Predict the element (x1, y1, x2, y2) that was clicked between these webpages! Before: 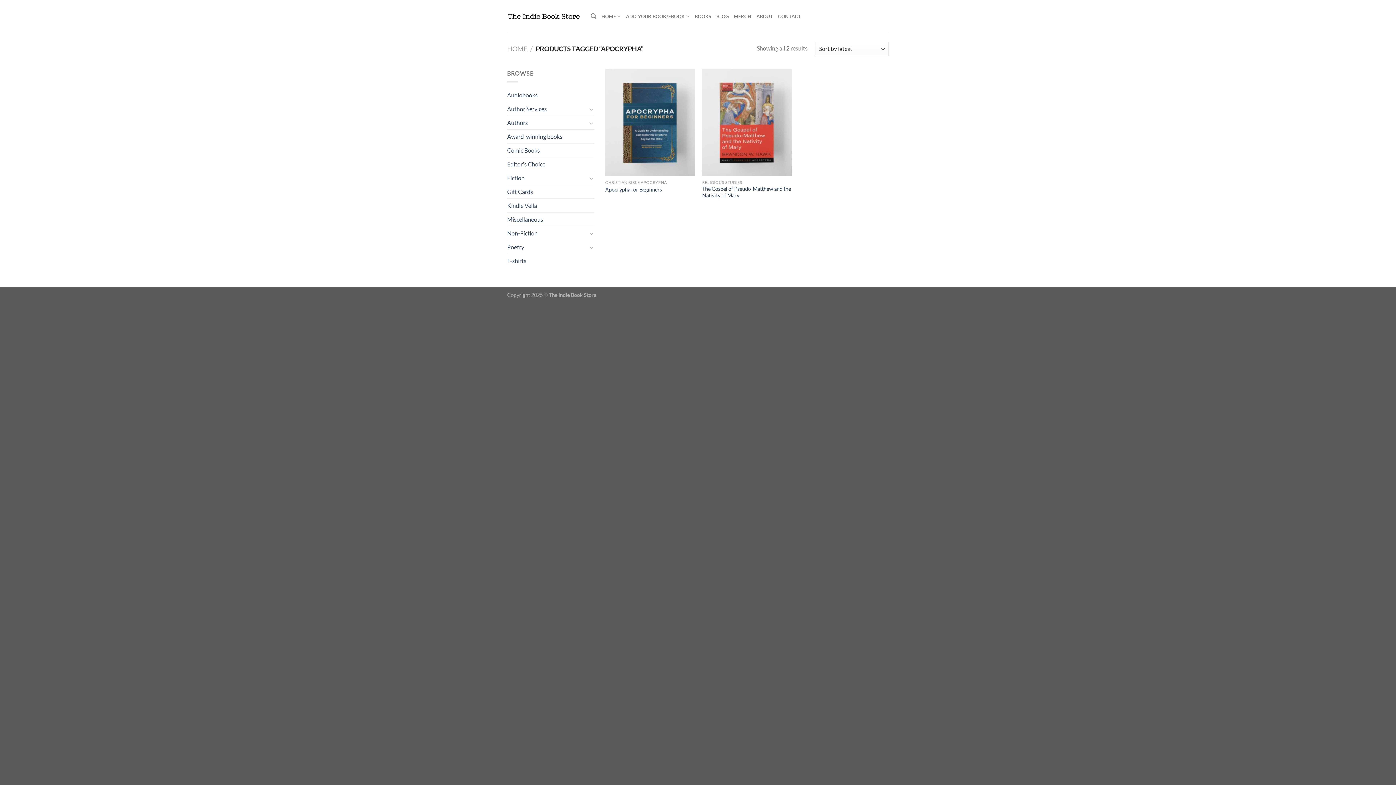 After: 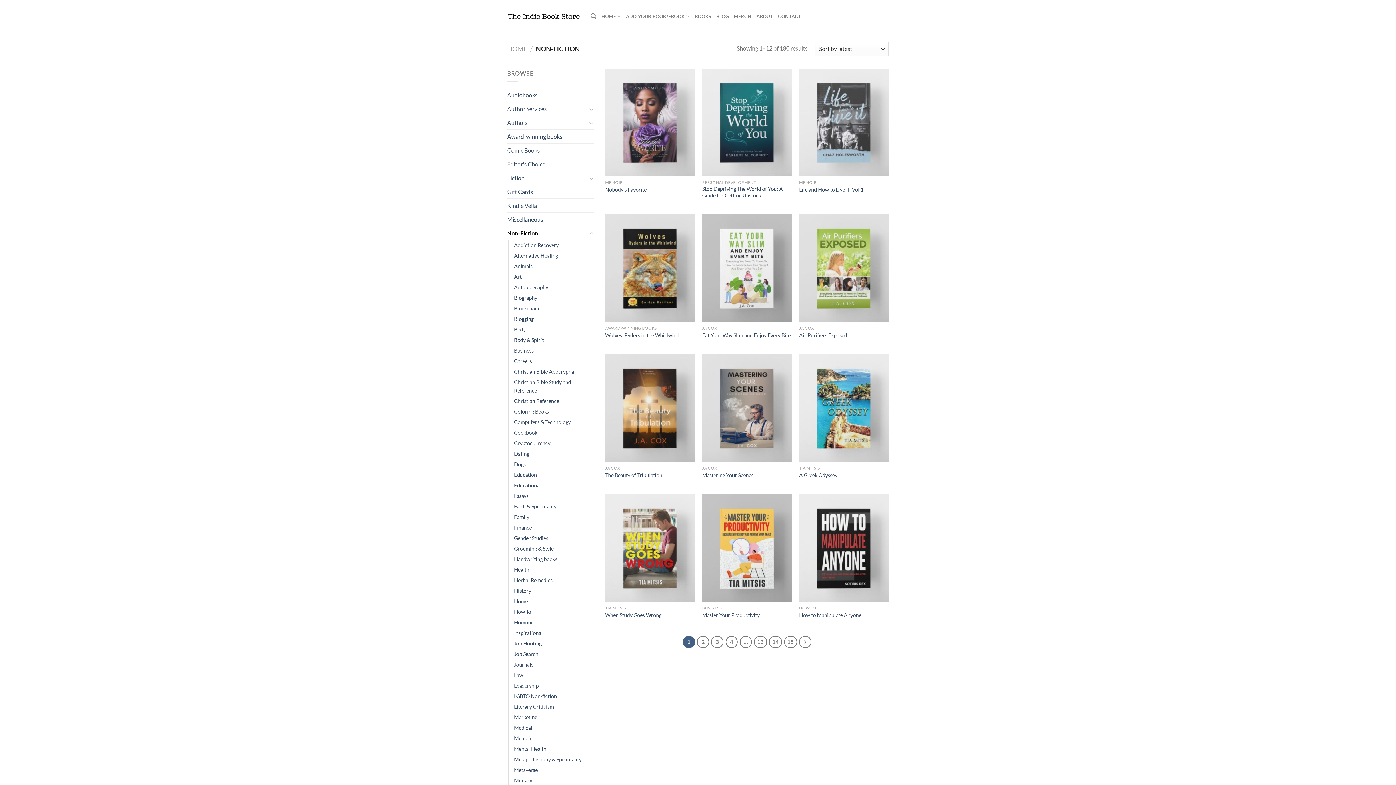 Action: bbox: (507, 226, 587, 240) label: Non-Fiction